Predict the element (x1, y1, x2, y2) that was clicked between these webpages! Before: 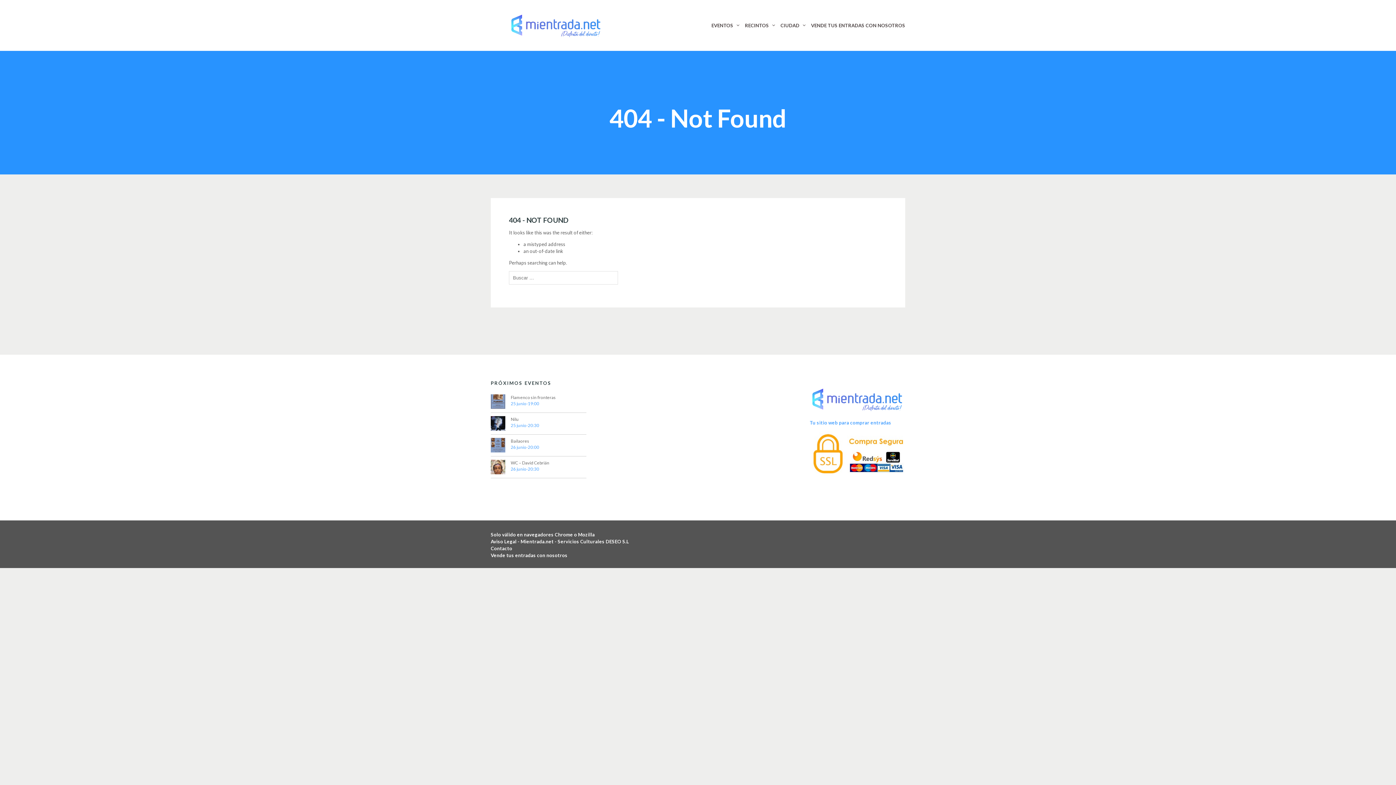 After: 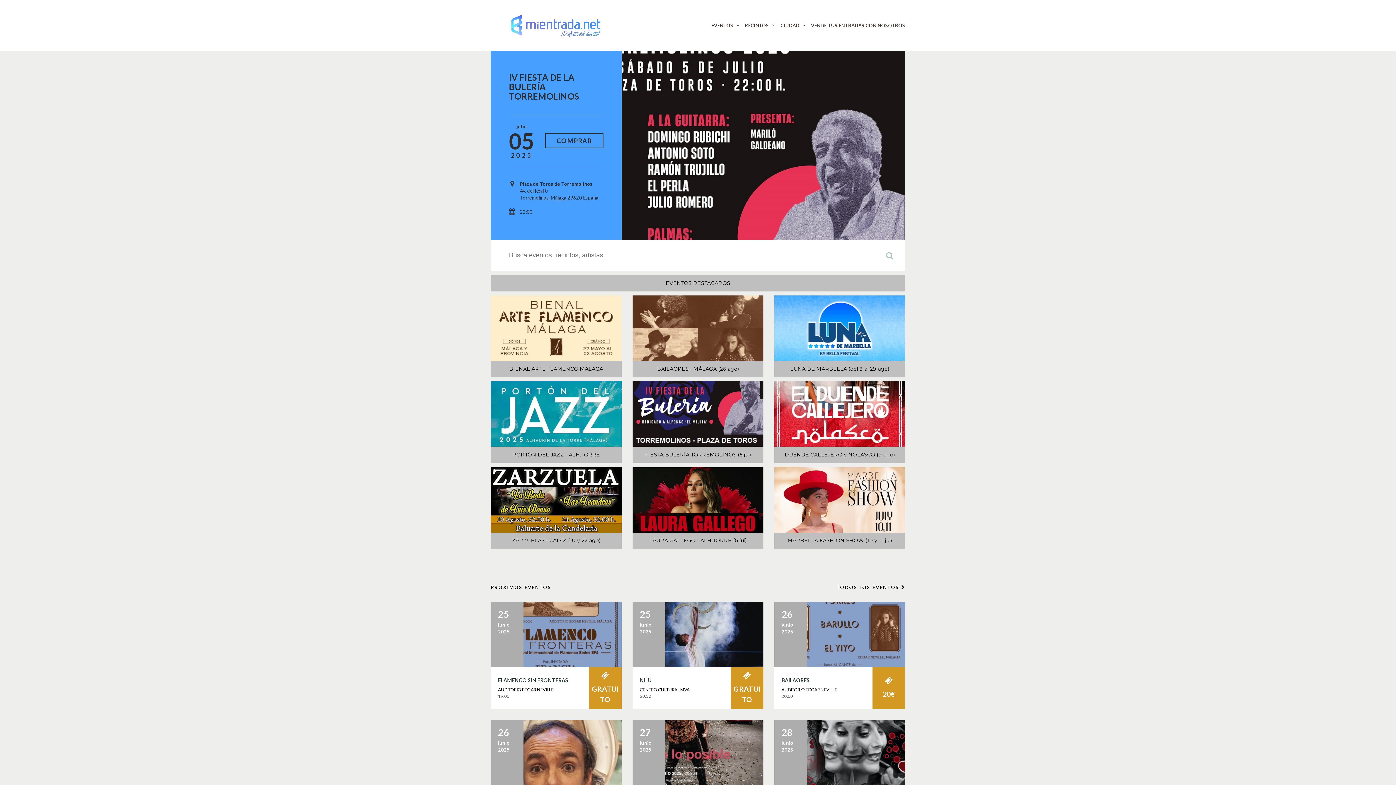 Action: label: HOME bbox: (669, 93, 684, 98)